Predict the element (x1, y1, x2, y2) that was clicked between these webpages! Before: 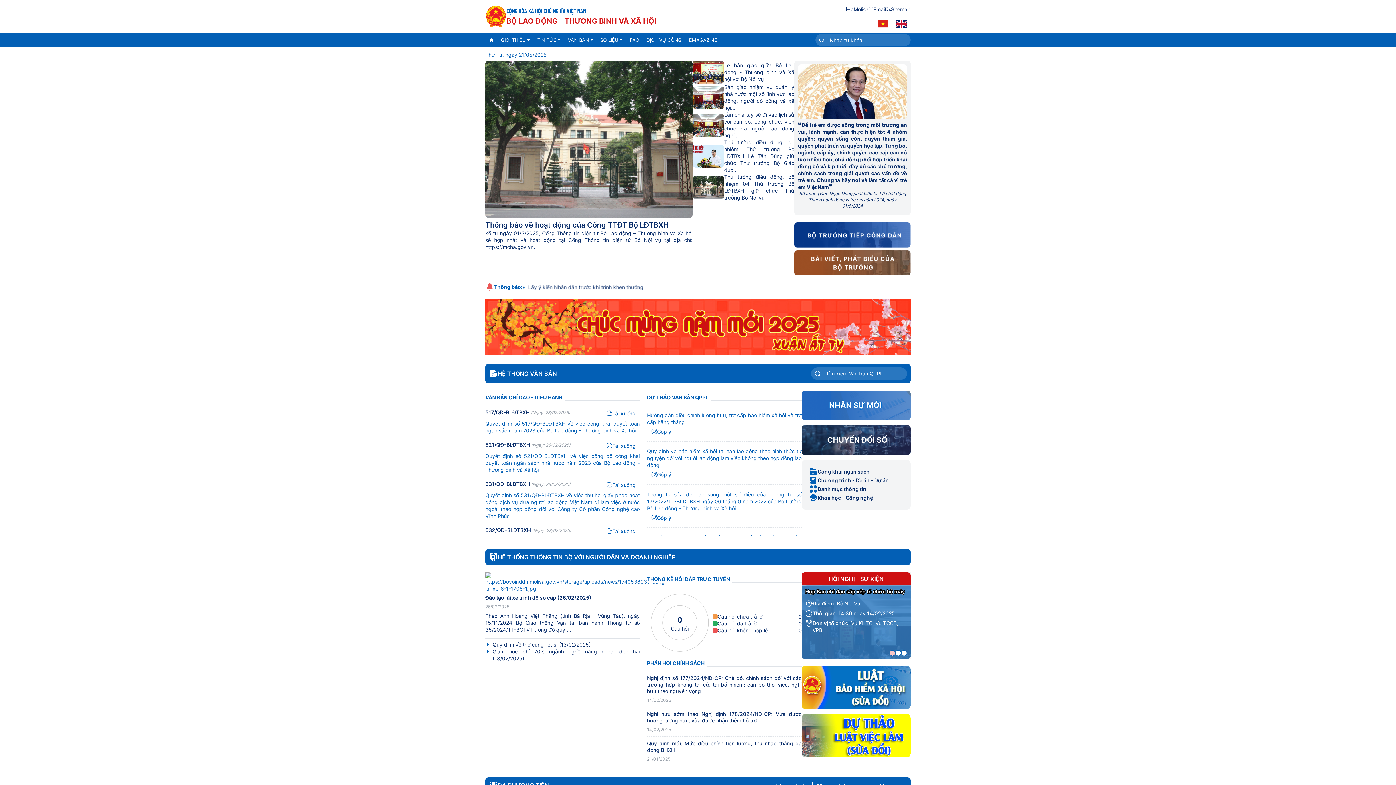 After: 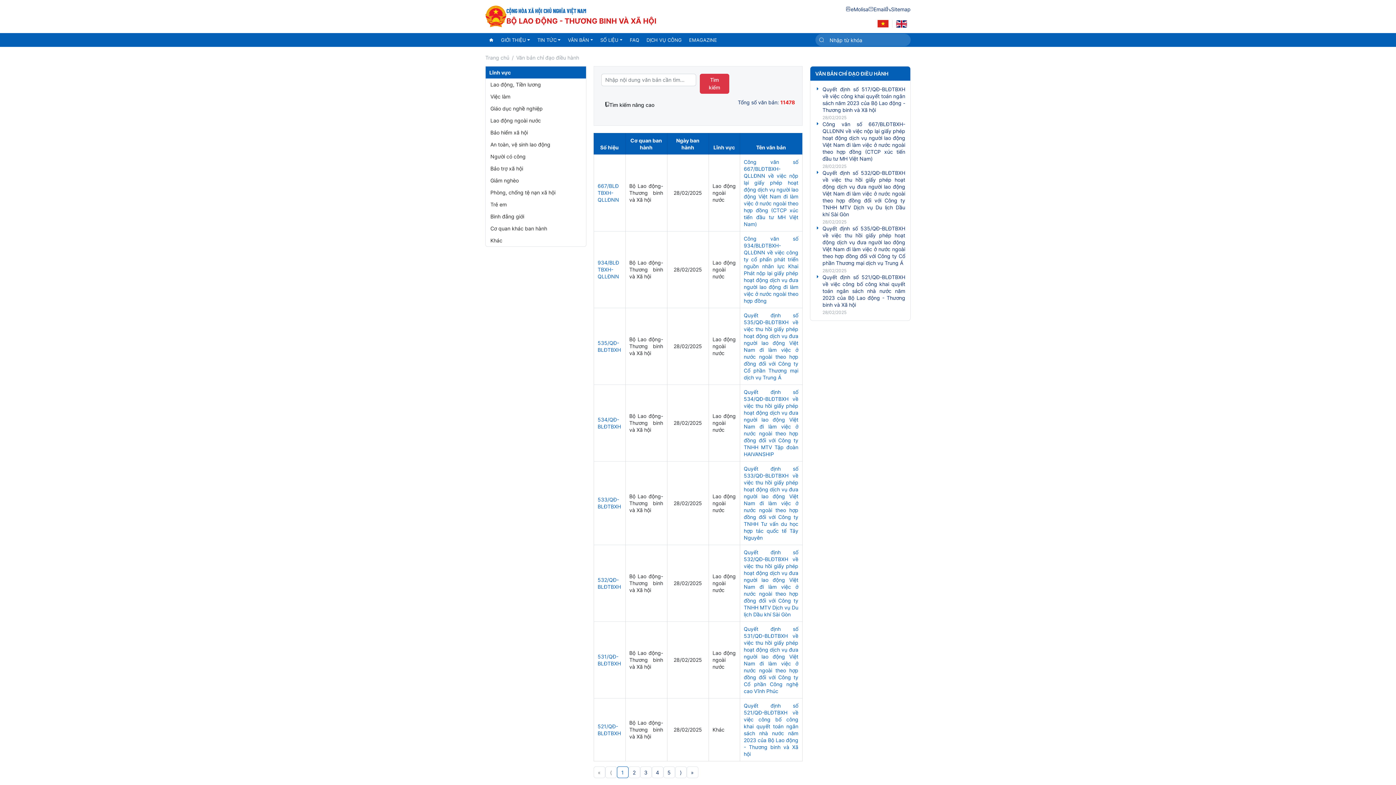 Action: bbox: (485, 394, 564, 400) label: VĂN BẢN CHỈ ĐẠO - ĐIỀU HÀNH